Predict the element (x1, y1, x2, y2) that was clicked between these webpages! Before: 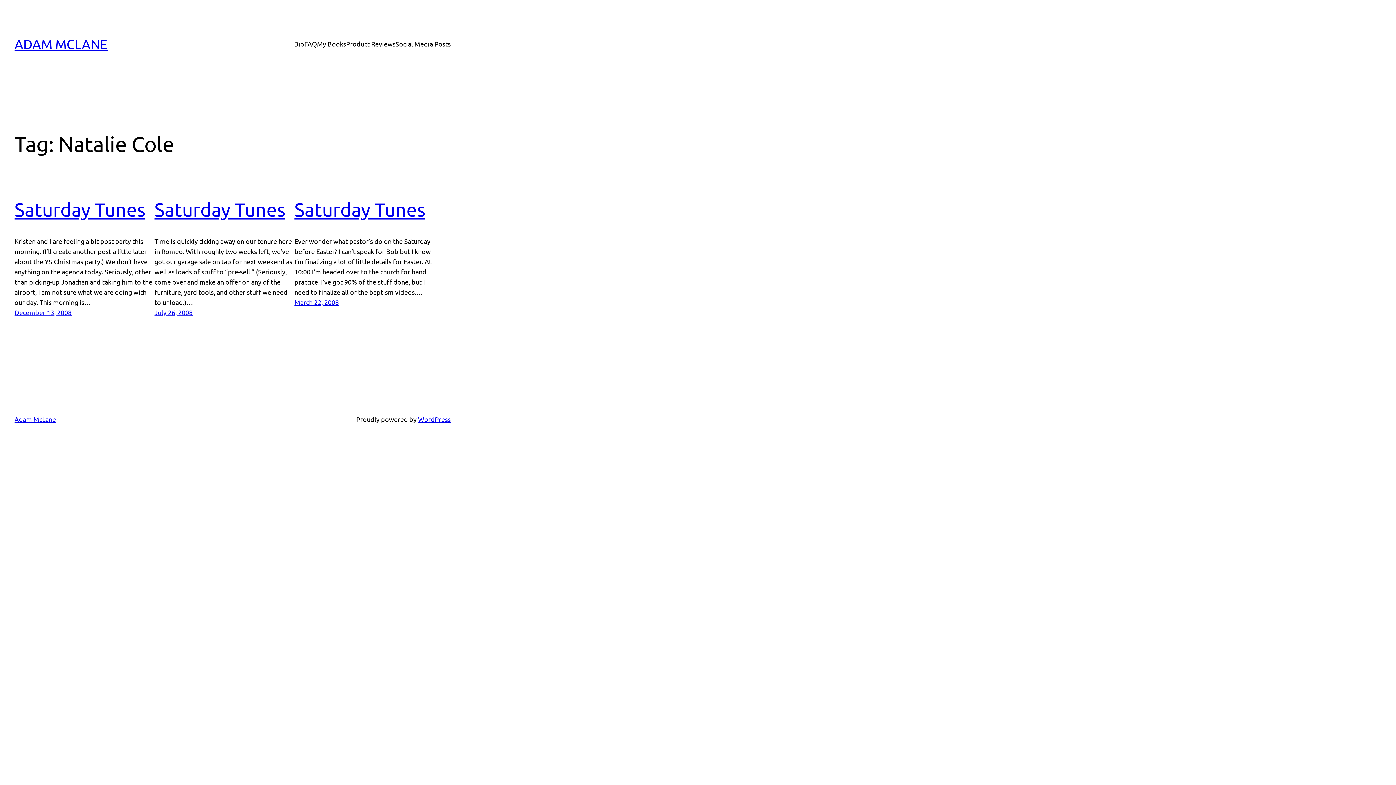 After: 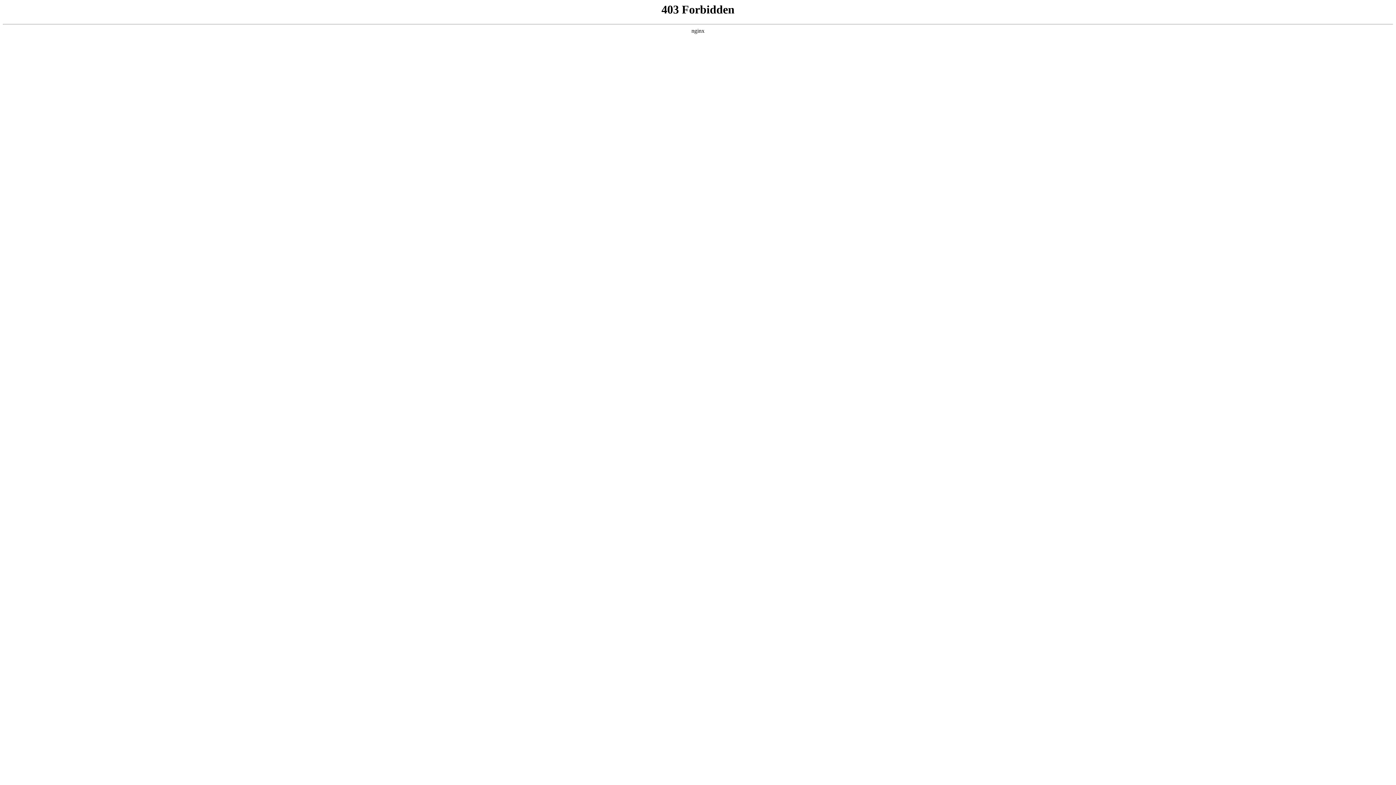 Action: bbox: (418, 415, 450, 423) label: WordPress